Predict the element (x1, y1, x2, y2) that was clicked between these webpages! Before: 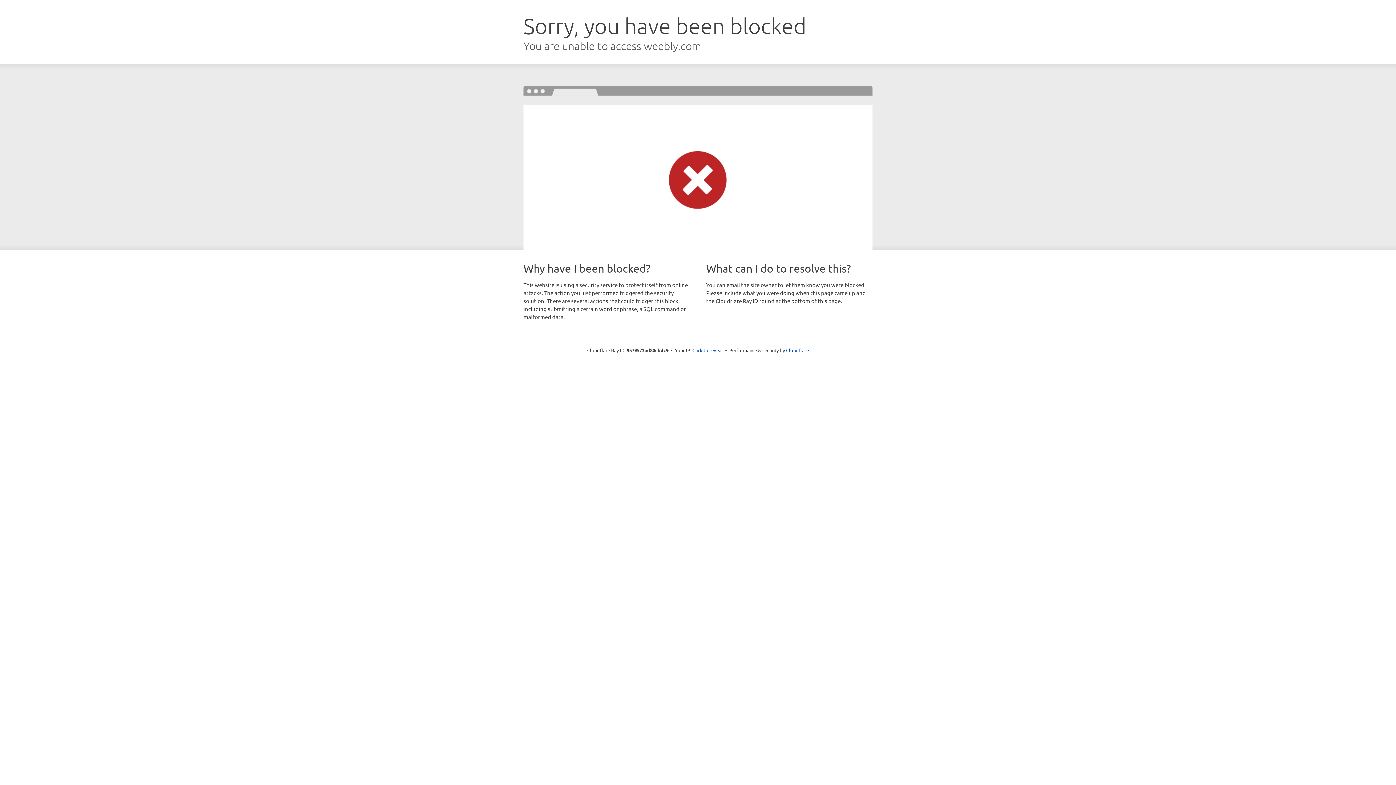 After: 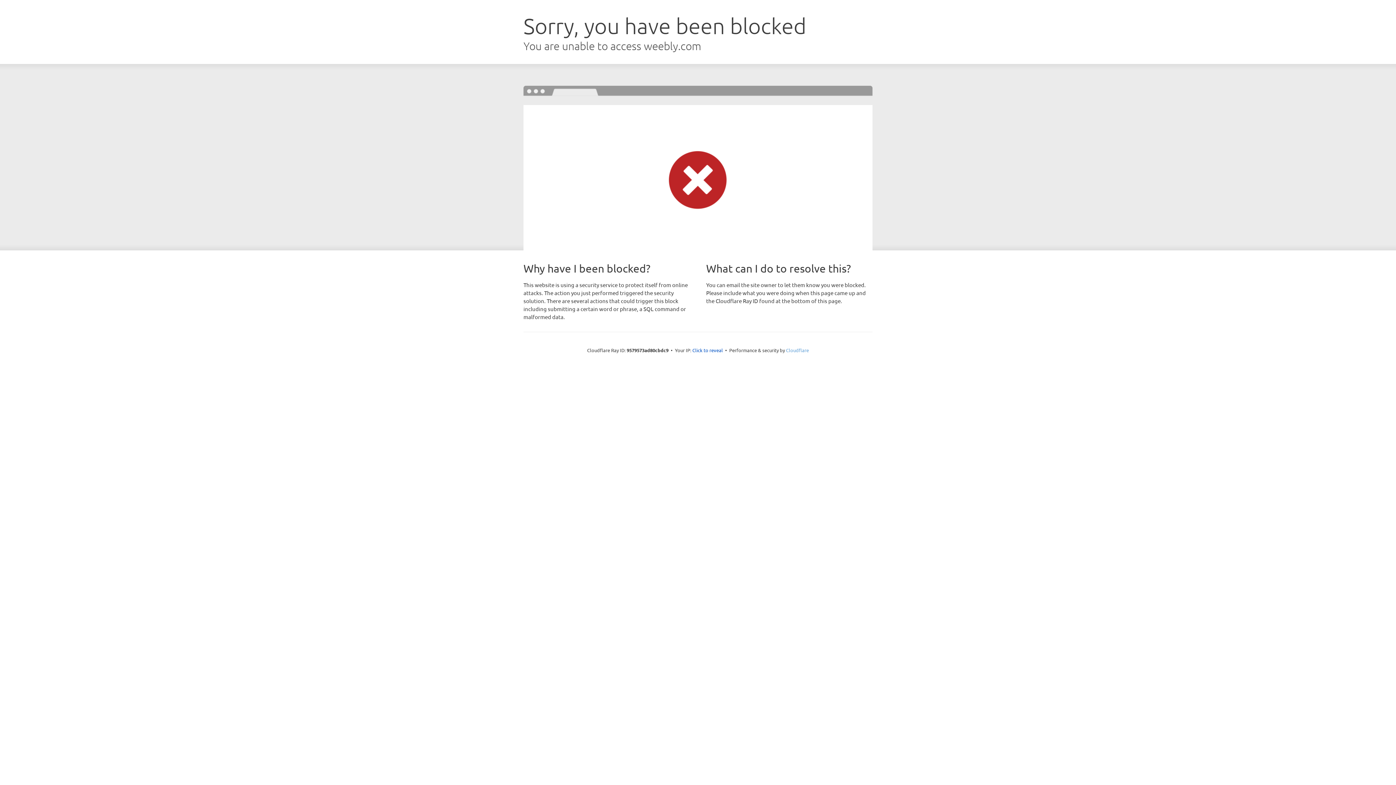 Action: bbox: (786, 347, 809, 353) label: Cloudflare